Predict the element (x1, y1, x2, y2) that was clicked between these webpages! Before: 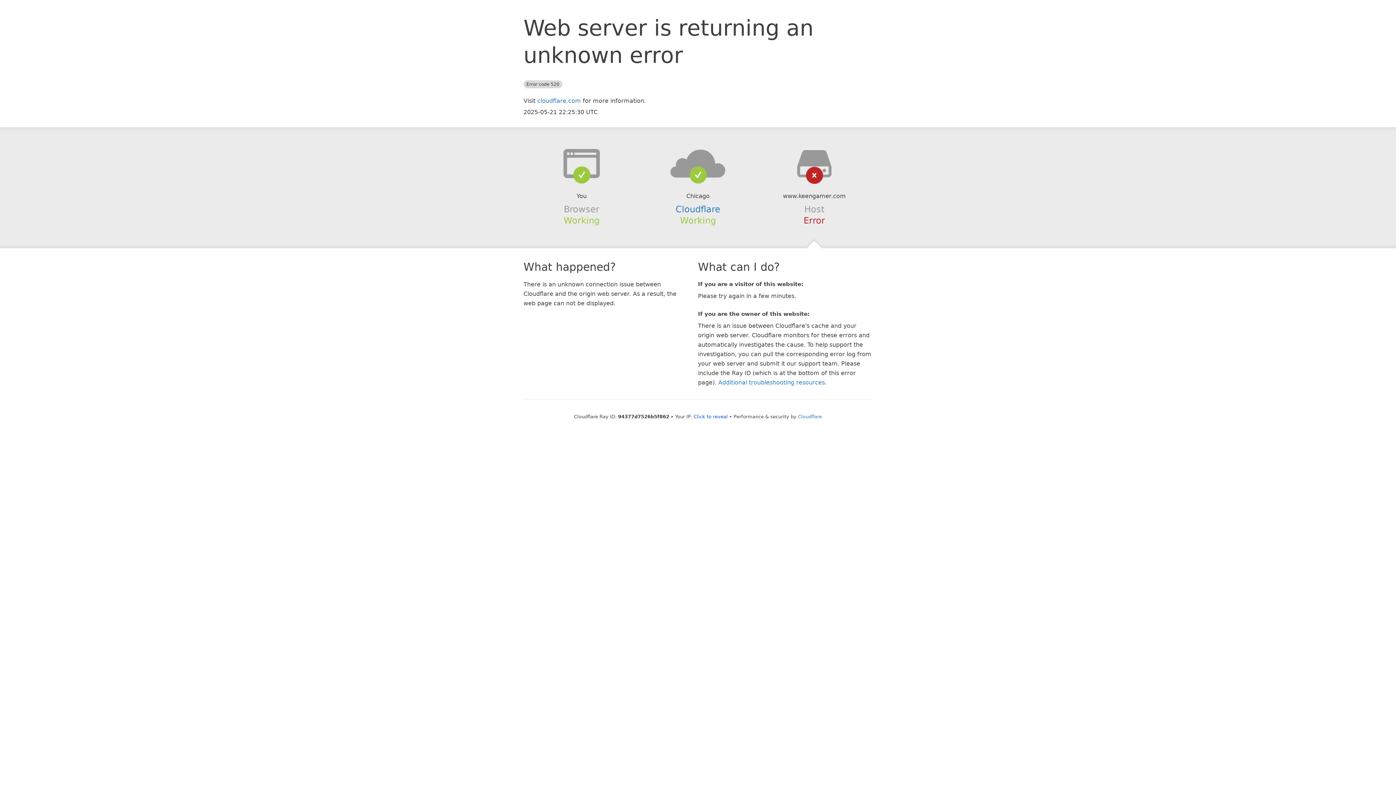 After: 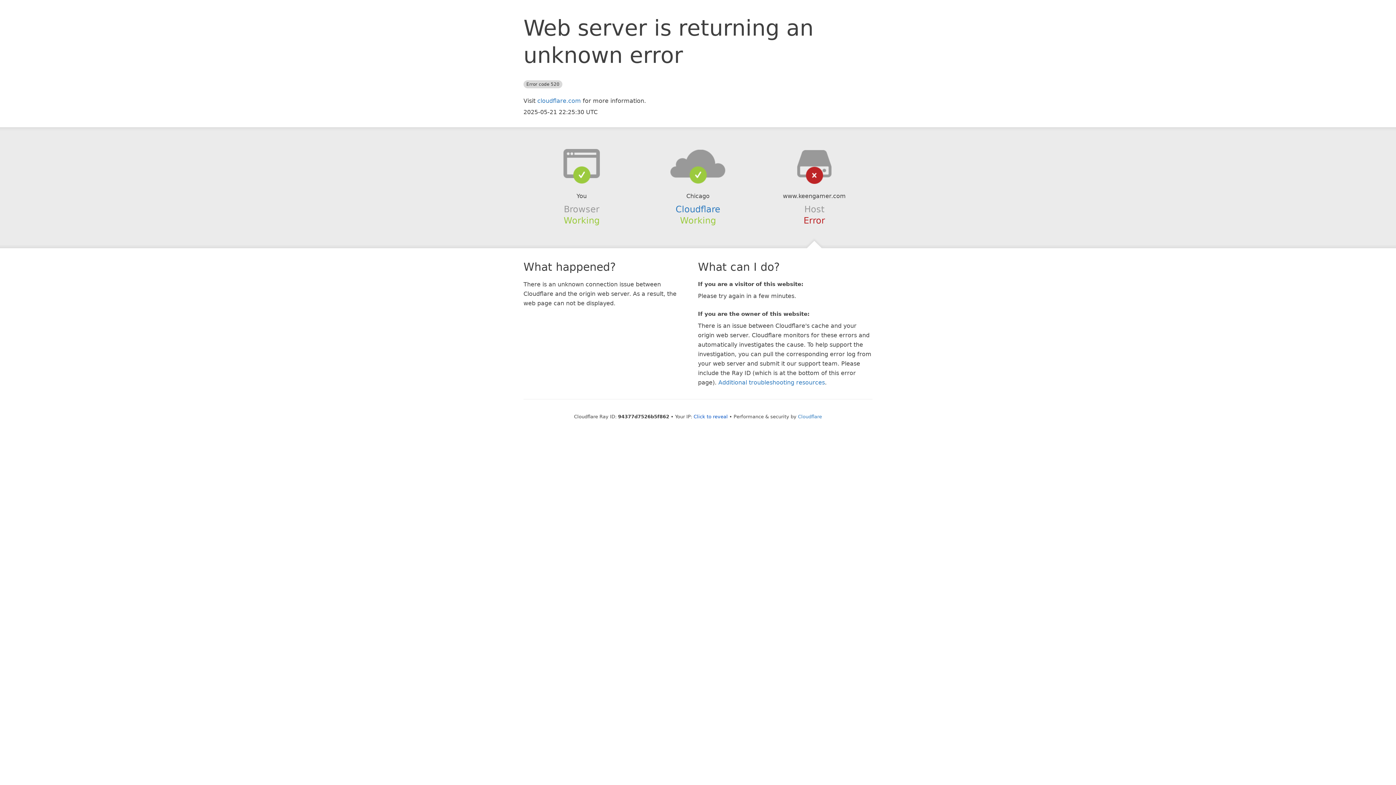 Action: bbox: (639, 148, 756, 178)